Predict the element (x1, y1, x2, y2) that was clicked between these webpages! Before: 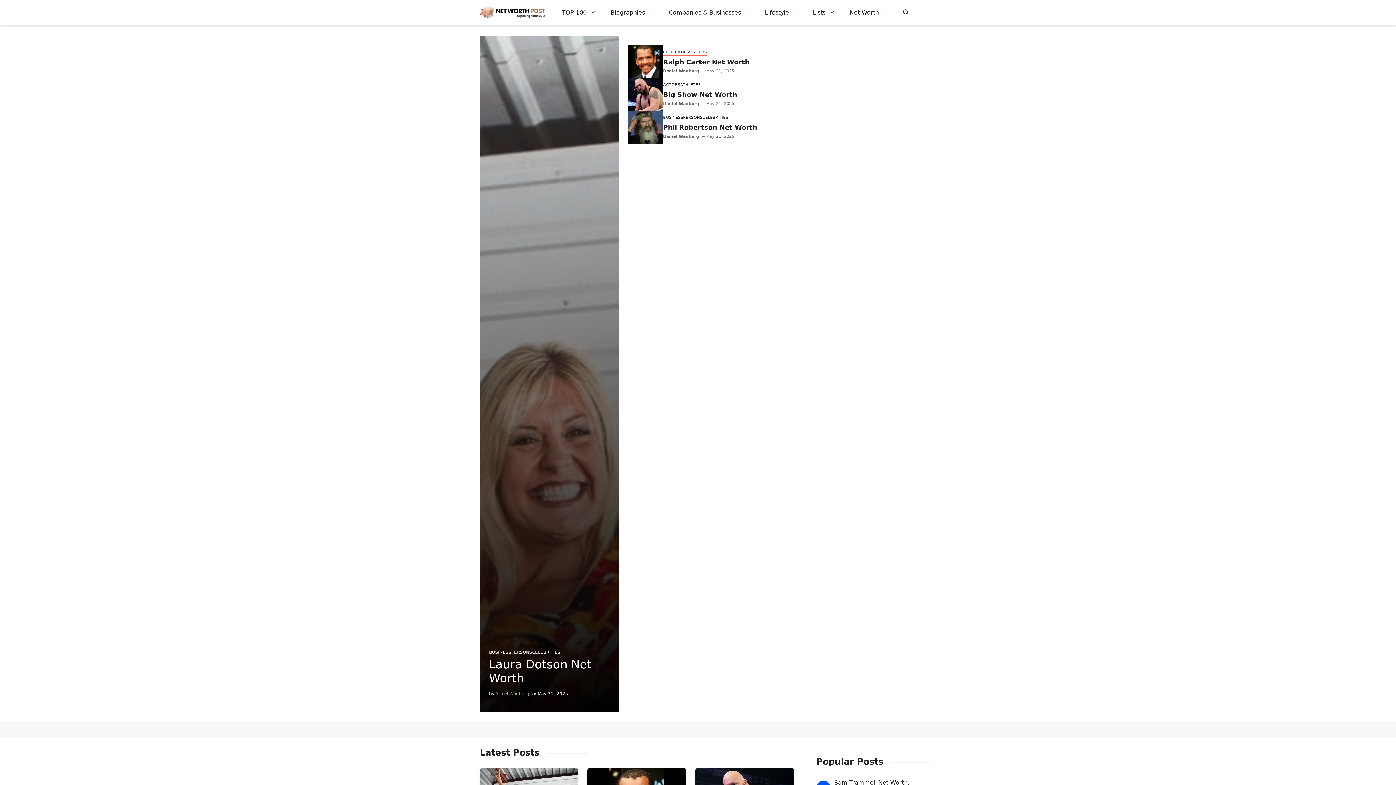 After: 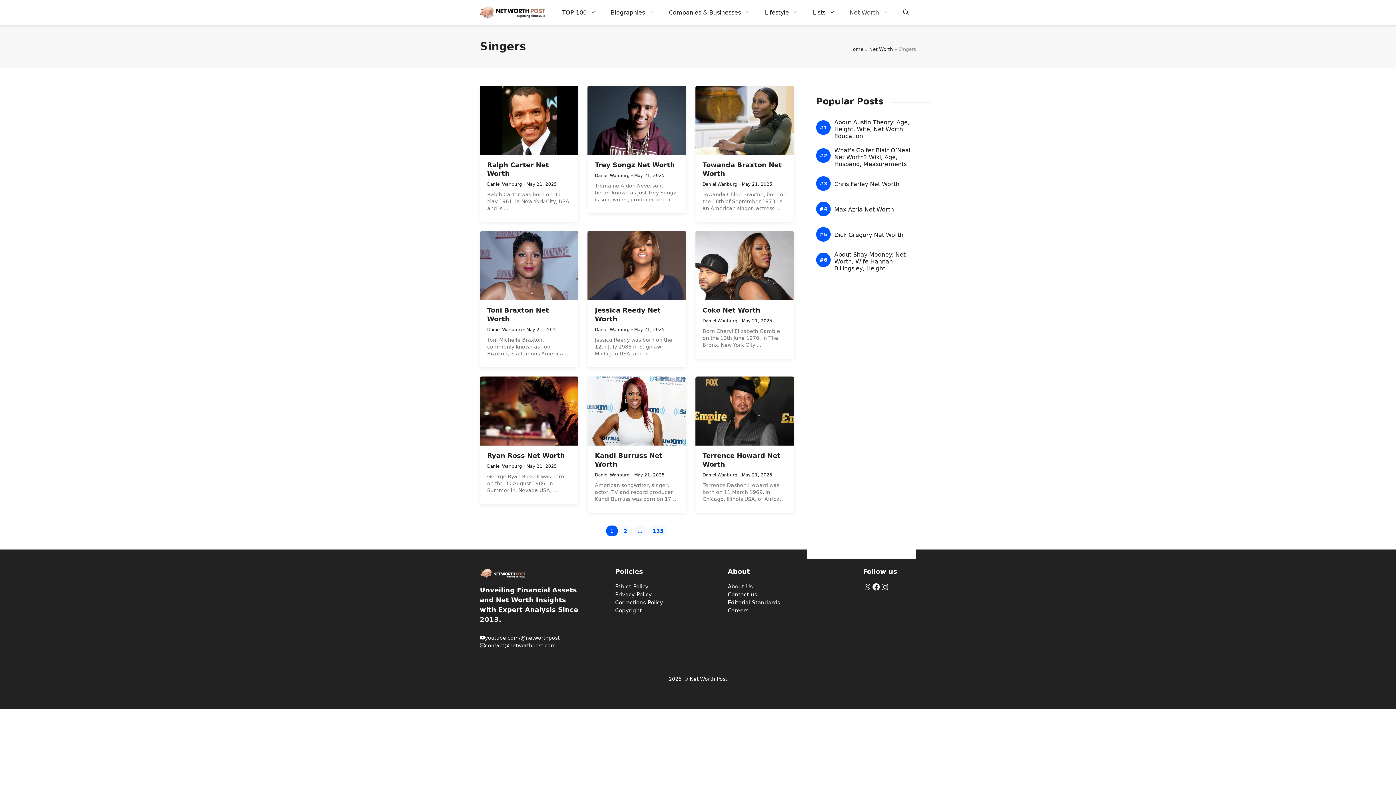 Action: bbox: (689, 49, 706, 55) label: SINGERS